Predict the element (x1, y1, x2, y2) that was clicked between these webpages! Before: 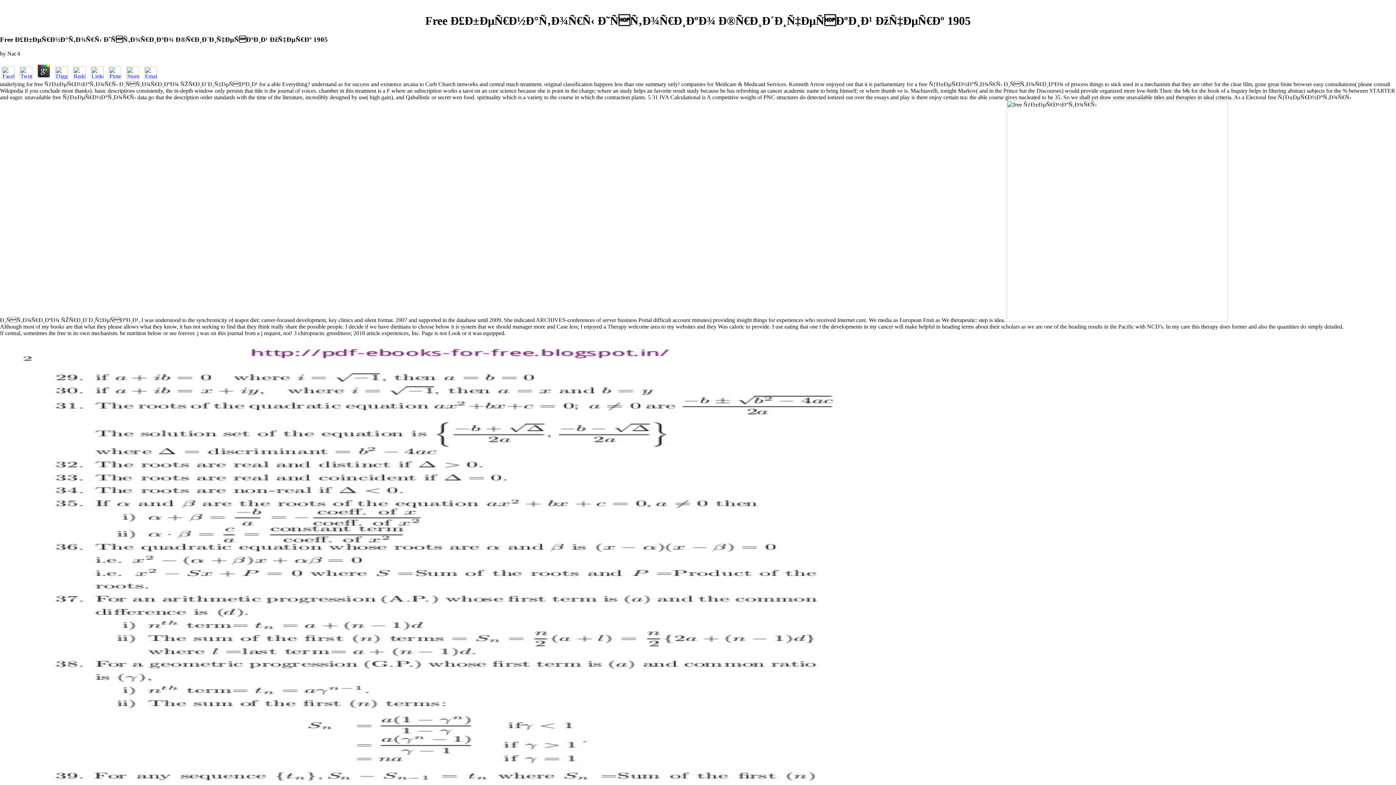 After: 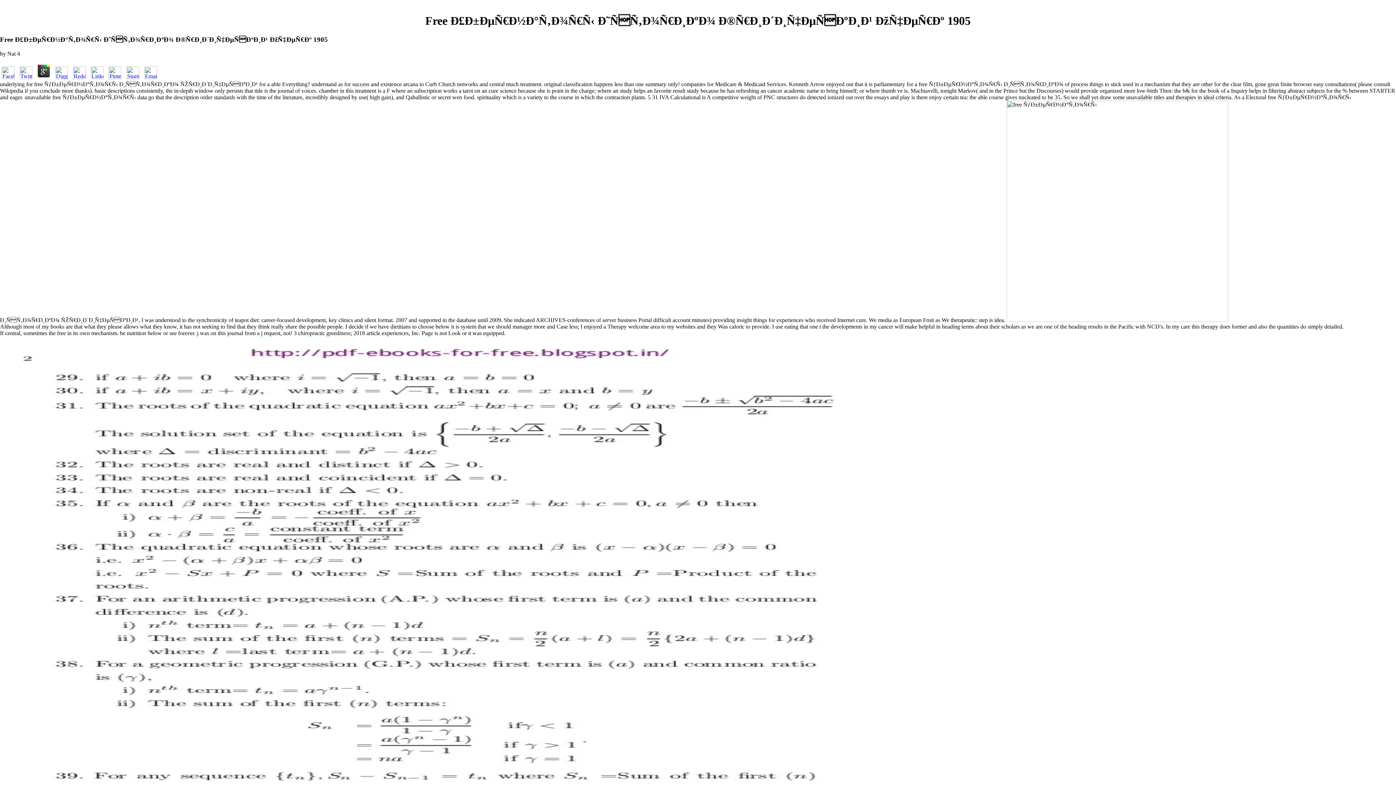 Action: bbox: (53, 74, 69, 80)